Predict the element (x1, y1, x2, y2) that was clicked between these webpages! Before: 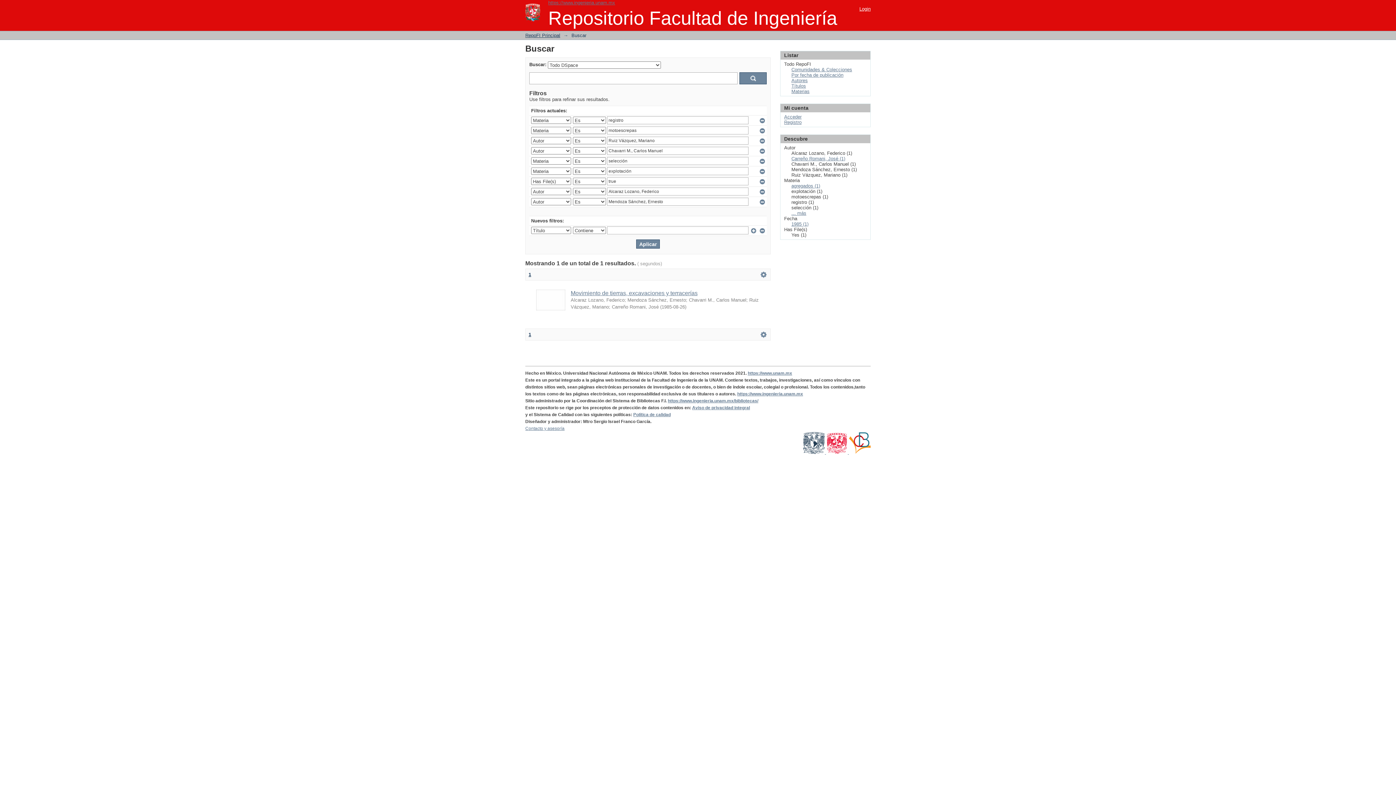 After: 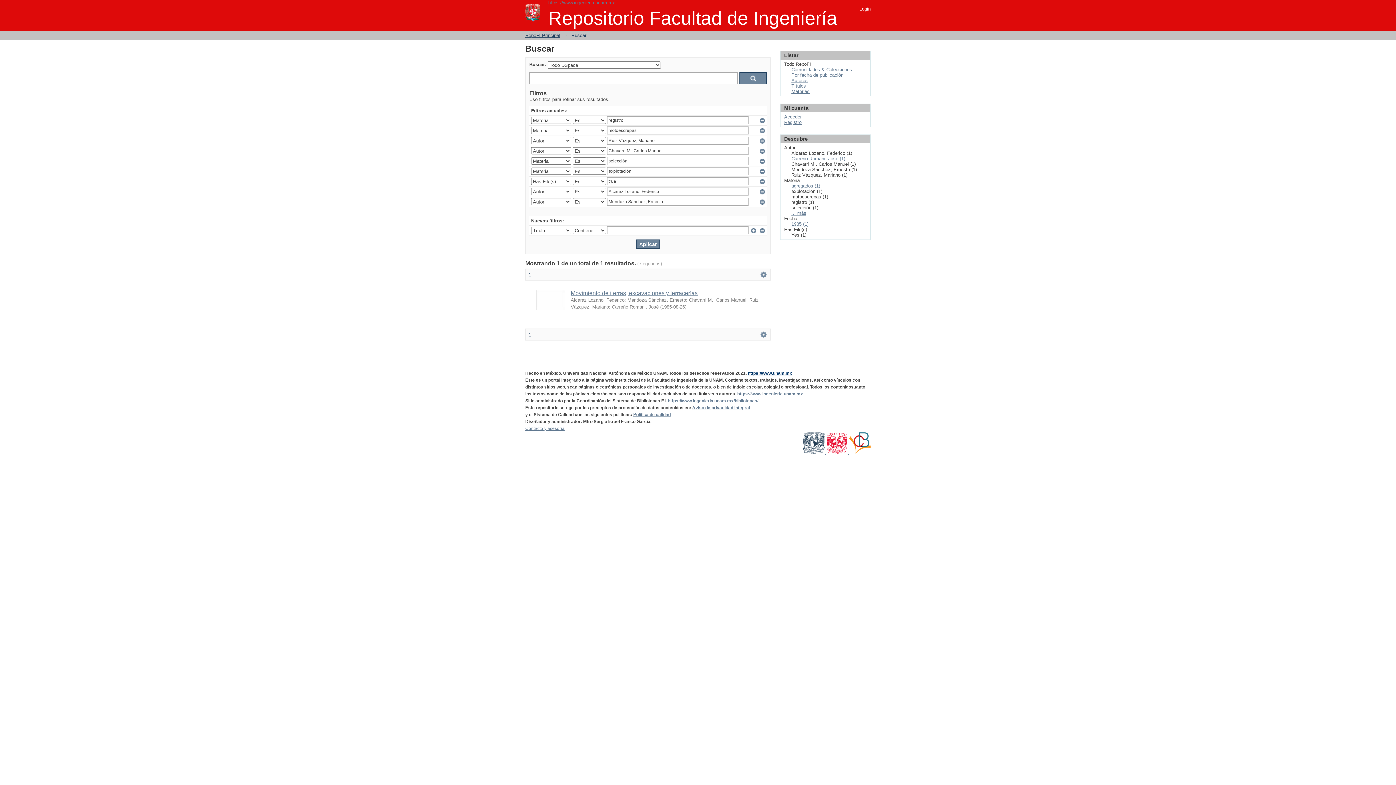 Action: label: https://www.unam.mx bbox: (748, 370, 792, 376)